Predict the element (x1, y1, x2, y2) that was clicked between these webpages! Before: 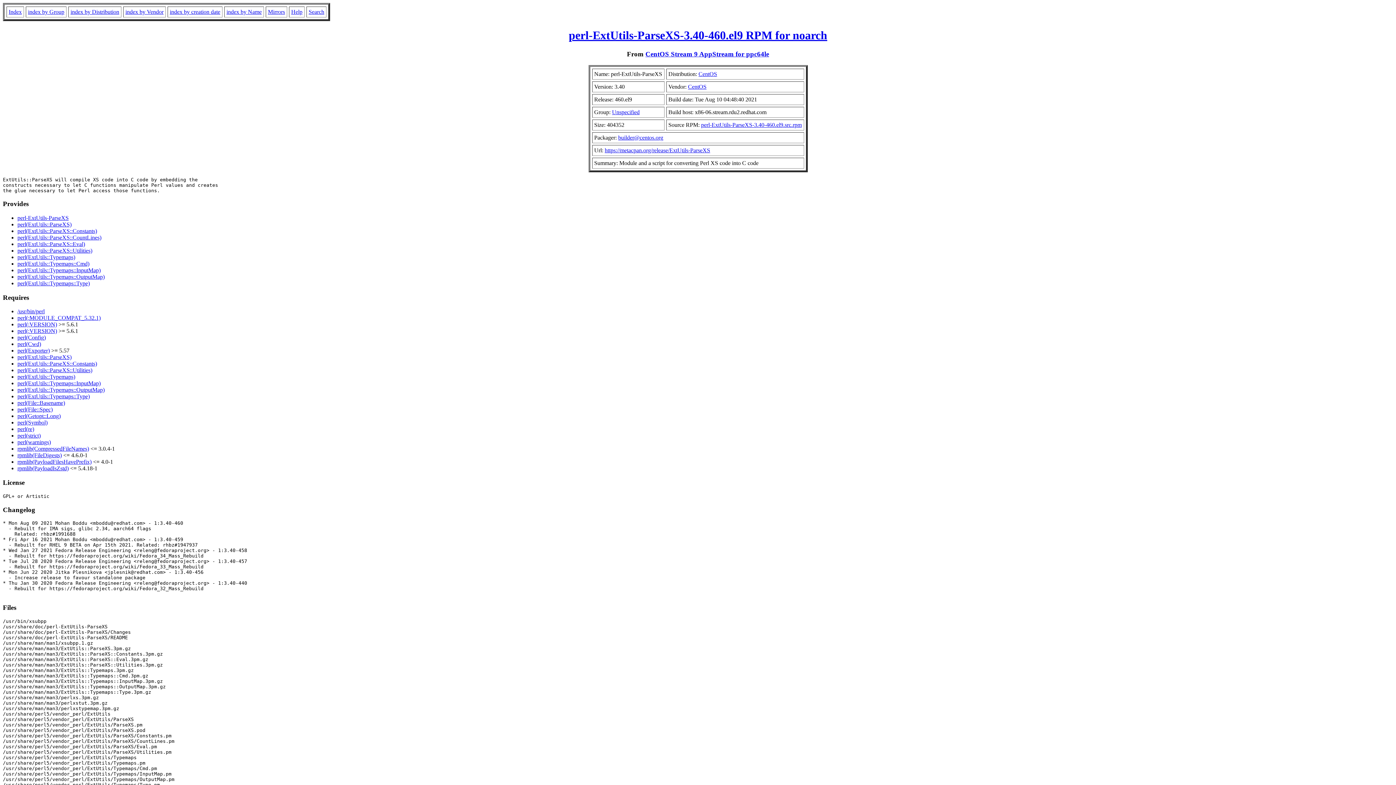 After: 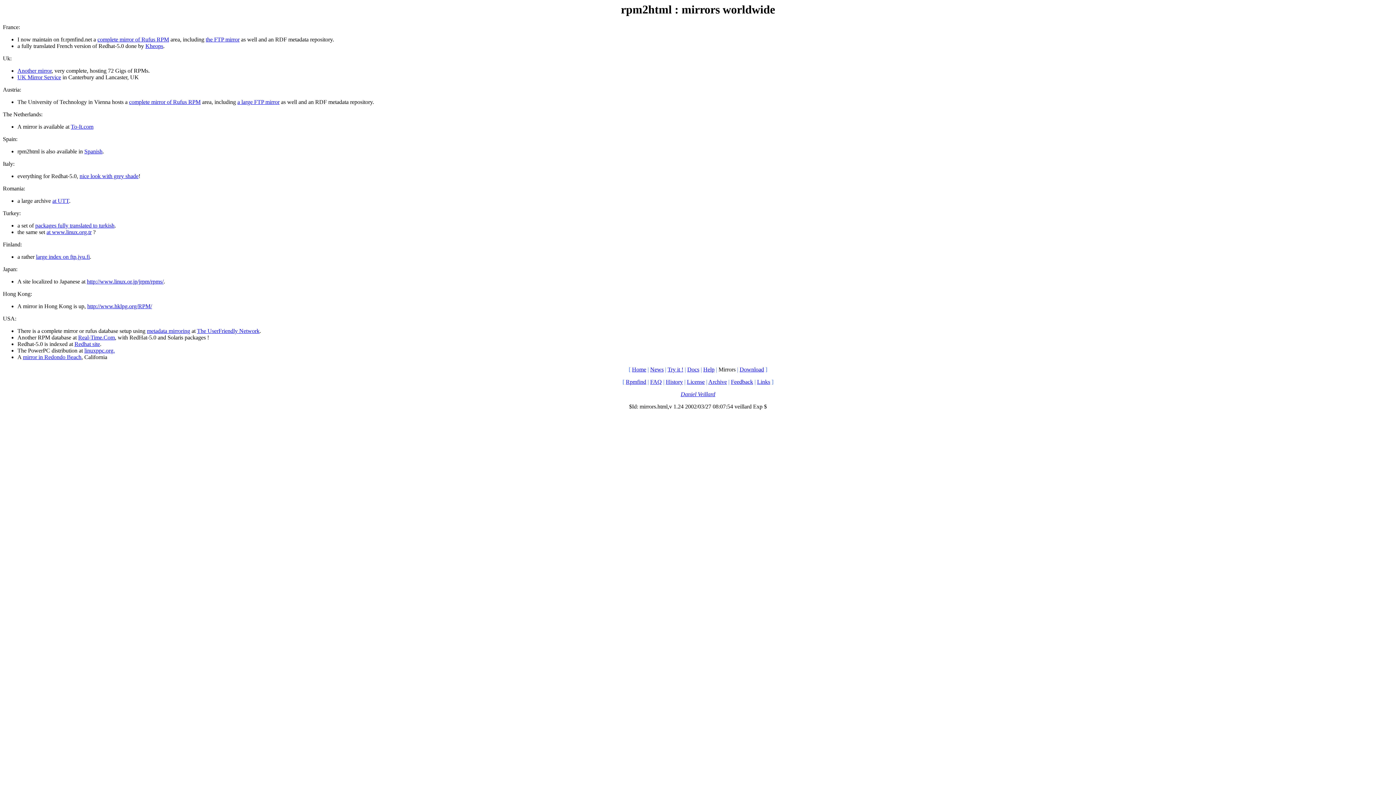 Action: label: Mirrors bbox: (268, 8, 285, 14)